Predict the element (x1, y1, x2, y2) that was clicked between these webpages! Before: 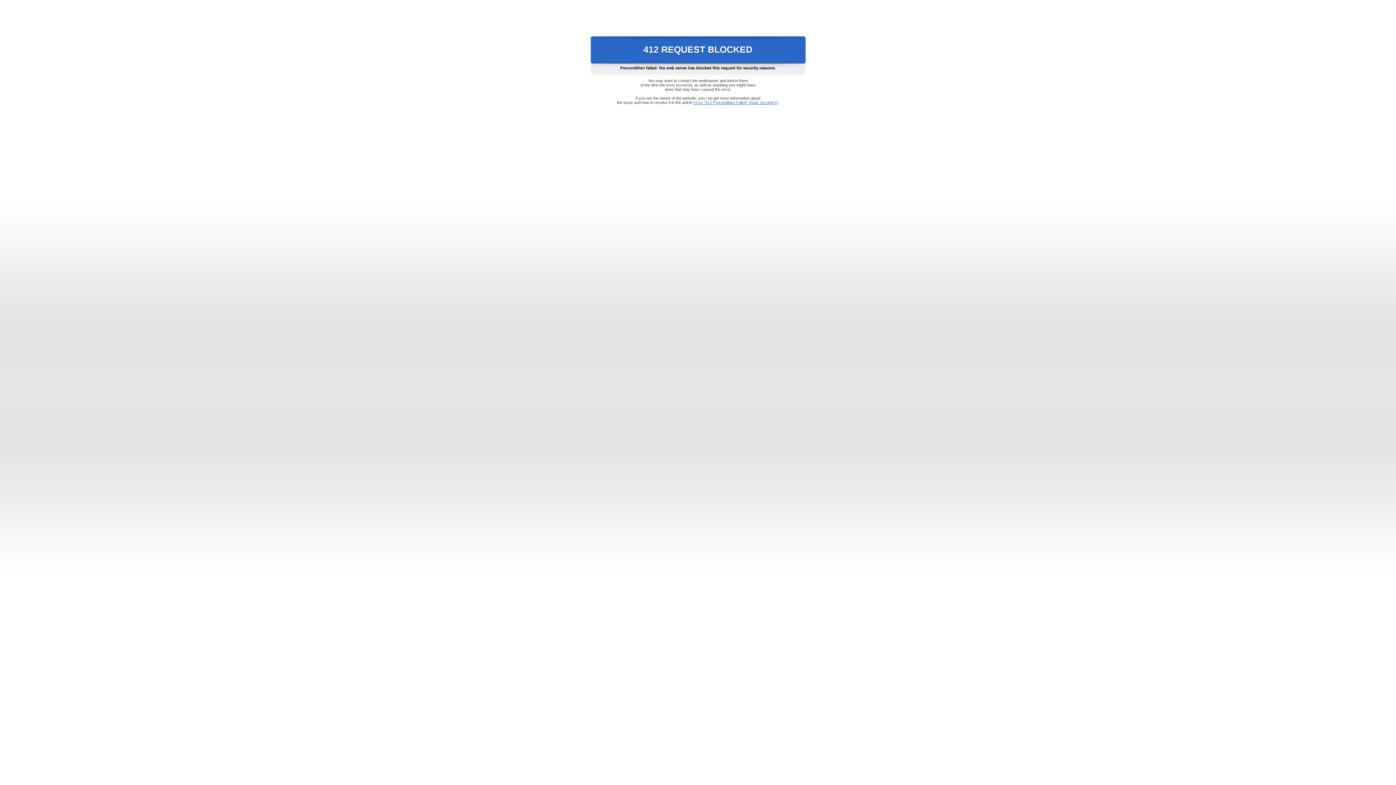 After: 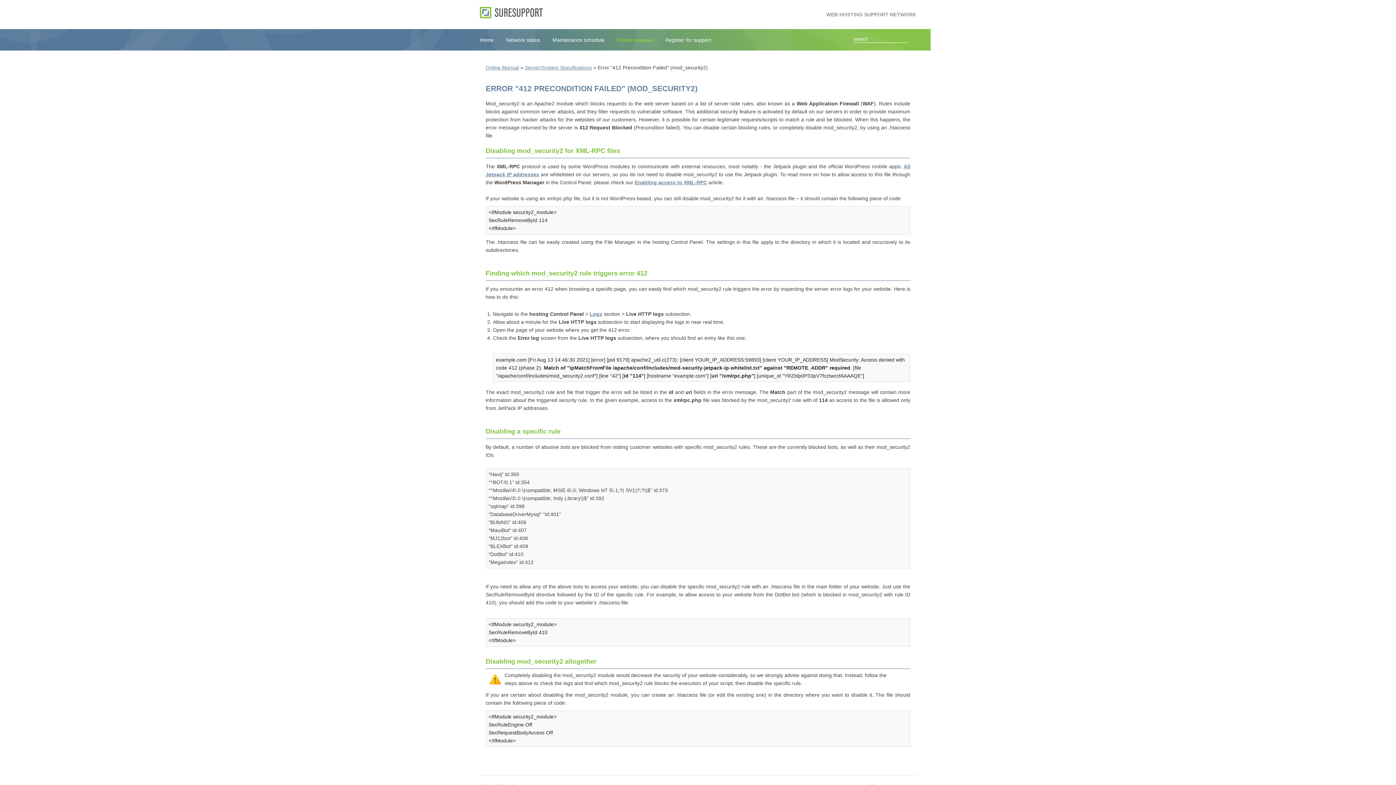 Action: label: Error "412 Precondition Failed" (mod_security2) bbox: (693, 100, 778, 104)